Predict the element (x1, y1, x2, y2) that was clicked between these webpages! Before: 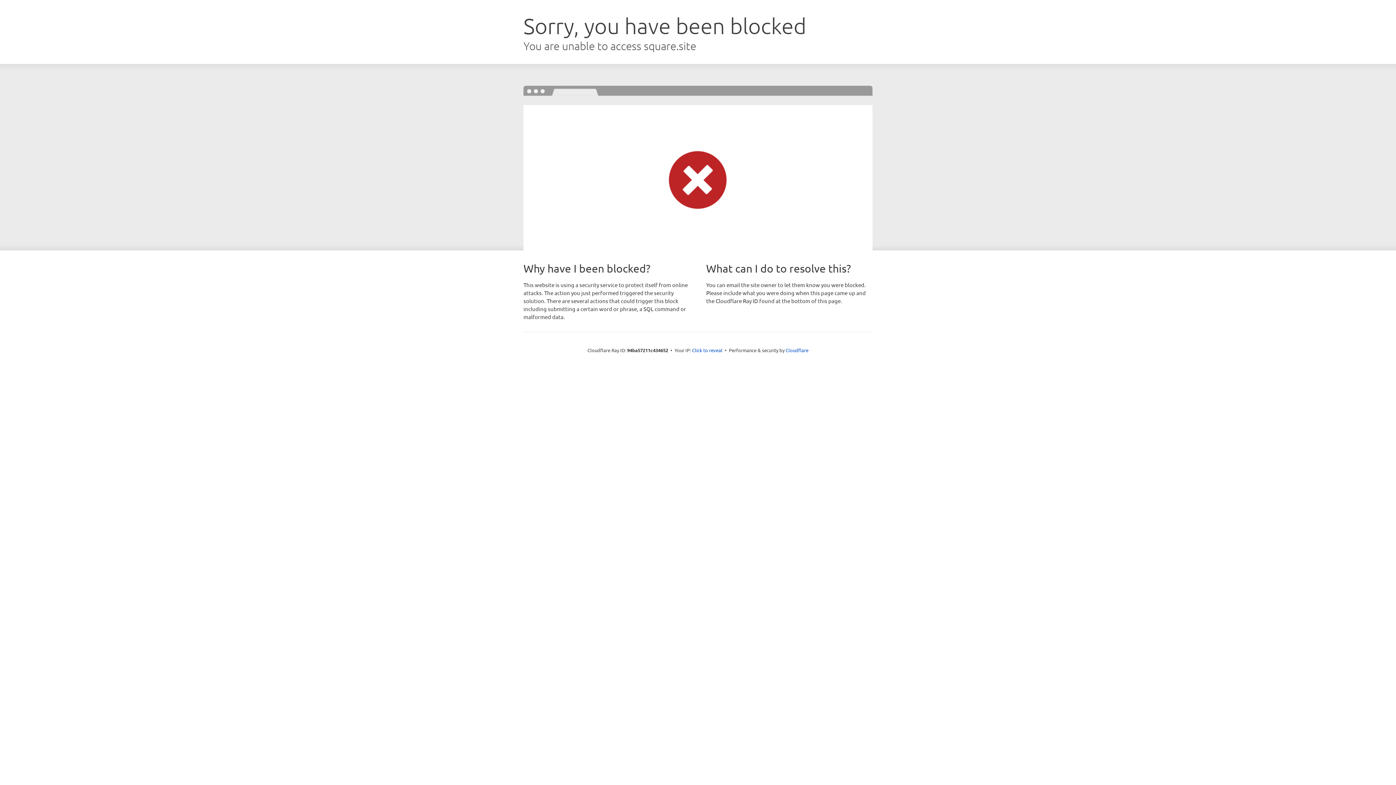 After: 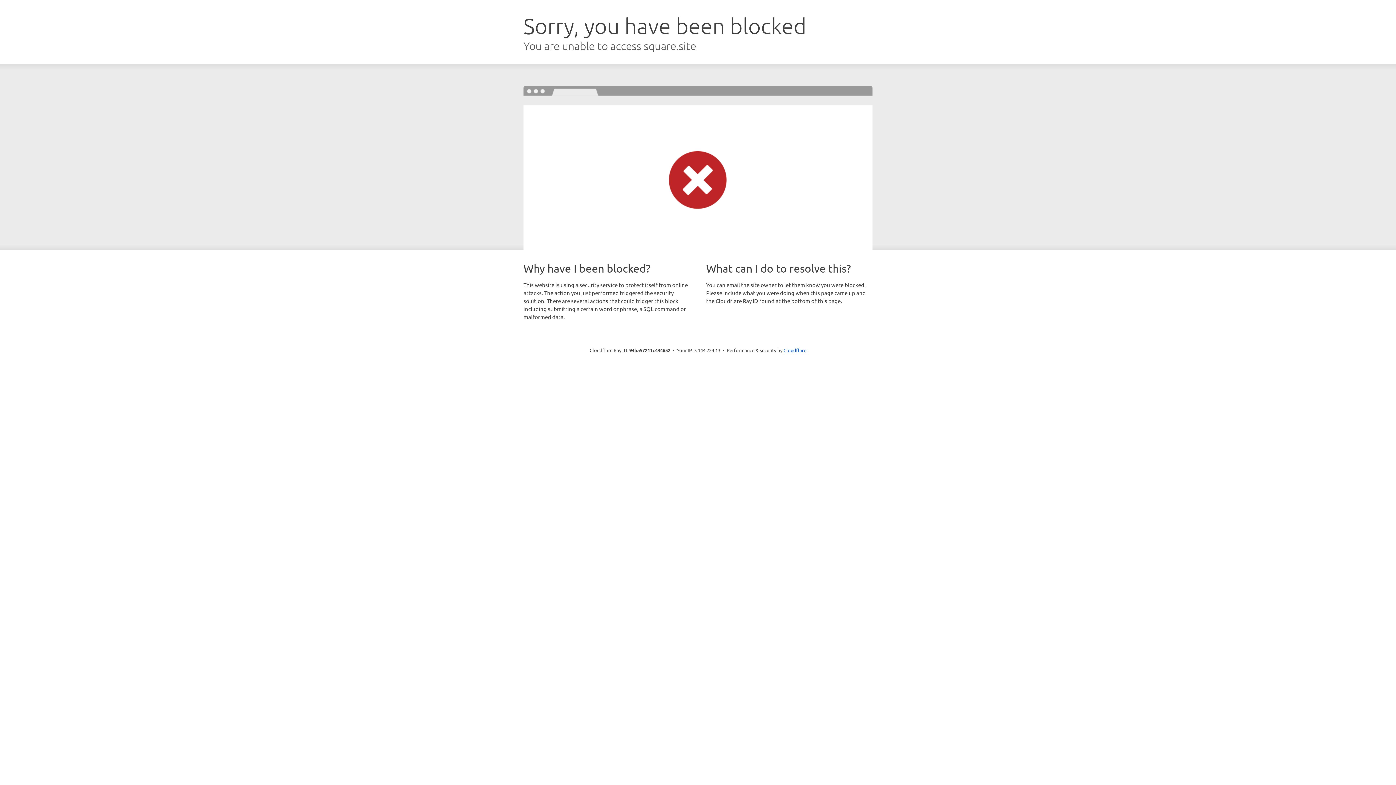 Action: label: Click to reveal bbox: (692, 346, 722, 353)